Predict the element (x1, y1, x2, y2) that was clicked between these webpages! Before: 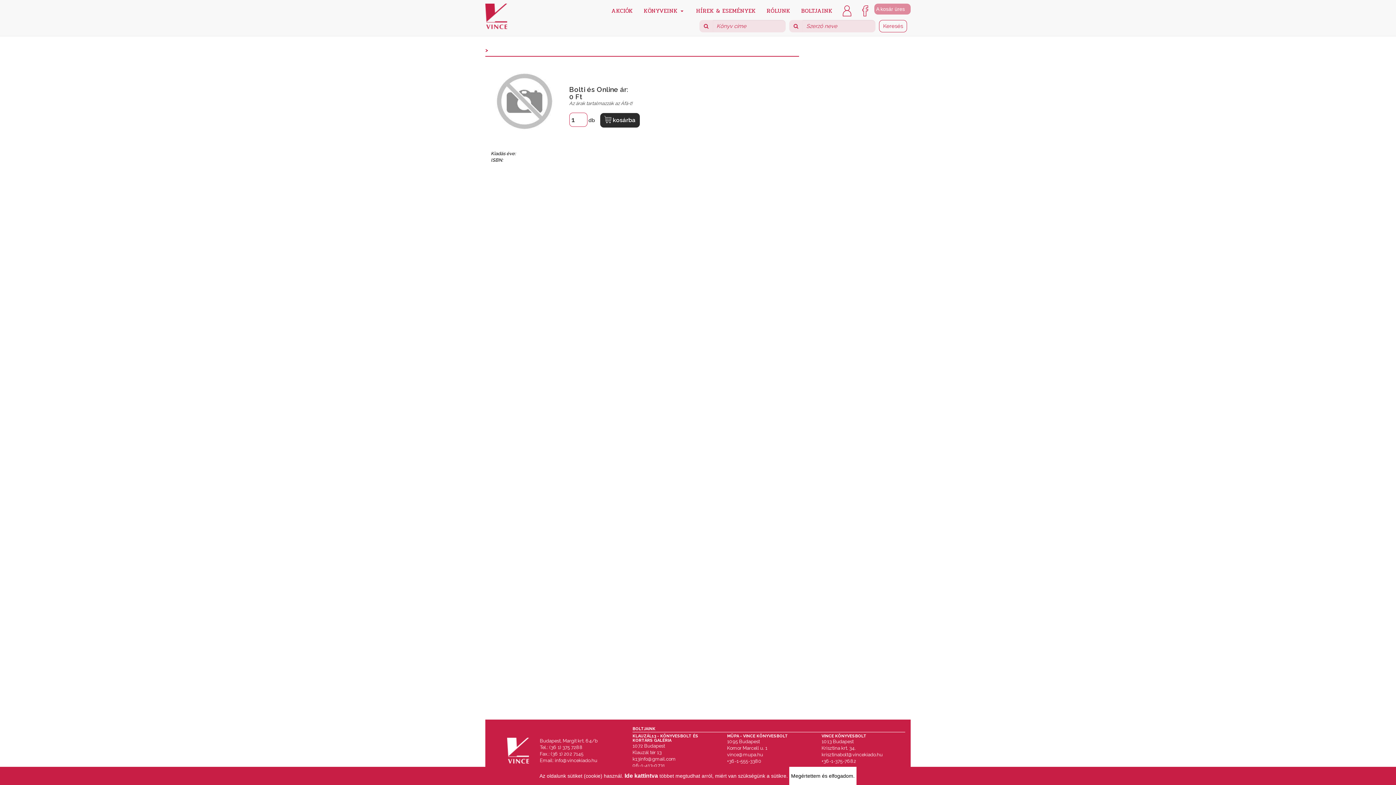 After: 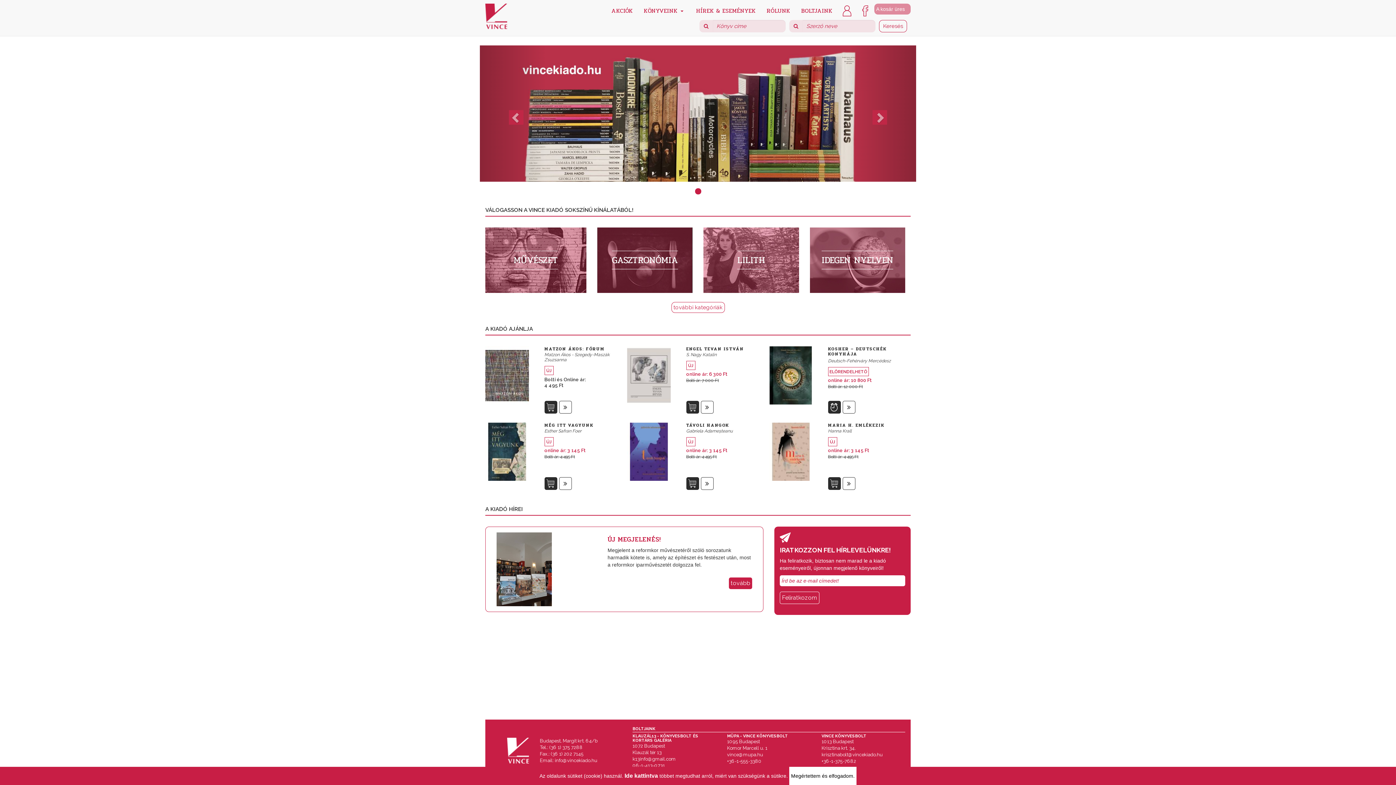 Action: bbox: (480, 3, 516, 38)